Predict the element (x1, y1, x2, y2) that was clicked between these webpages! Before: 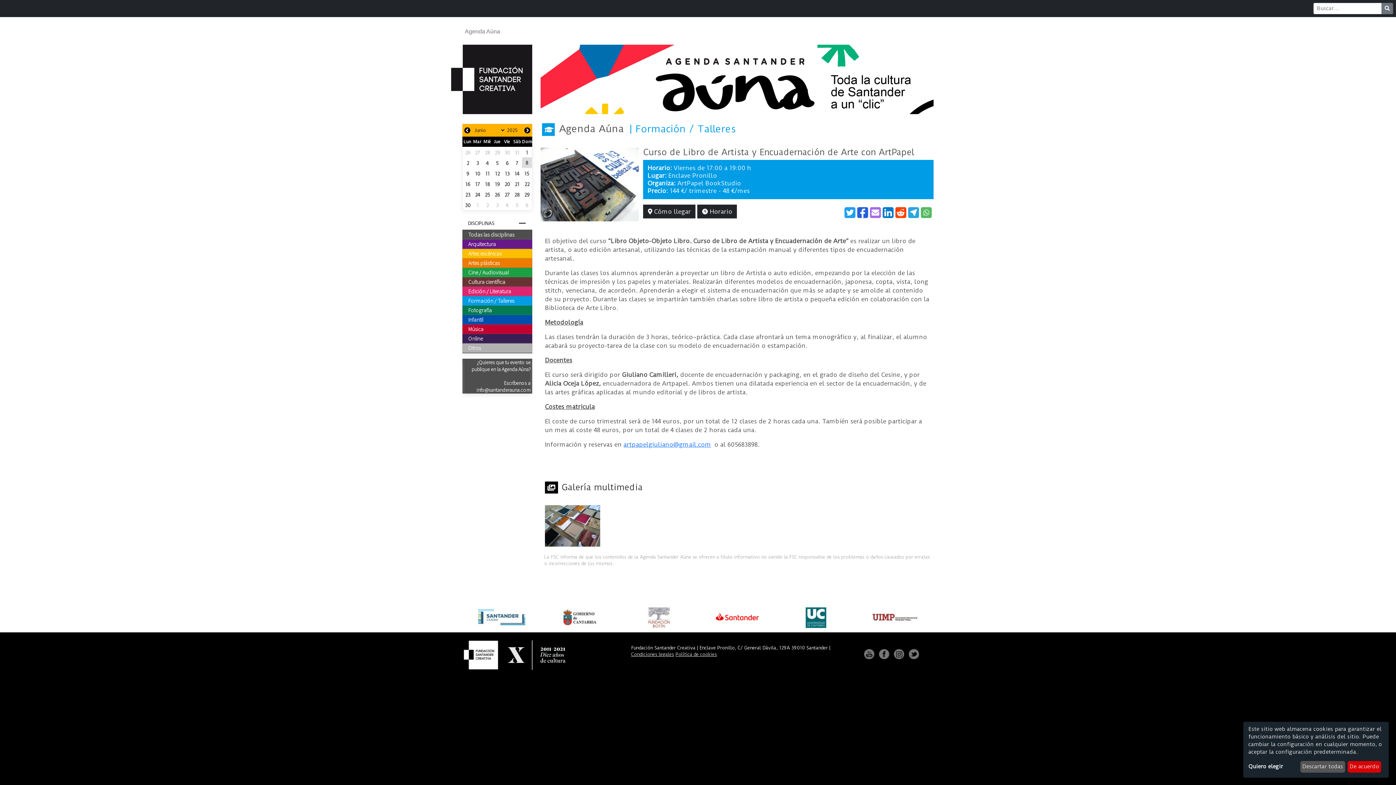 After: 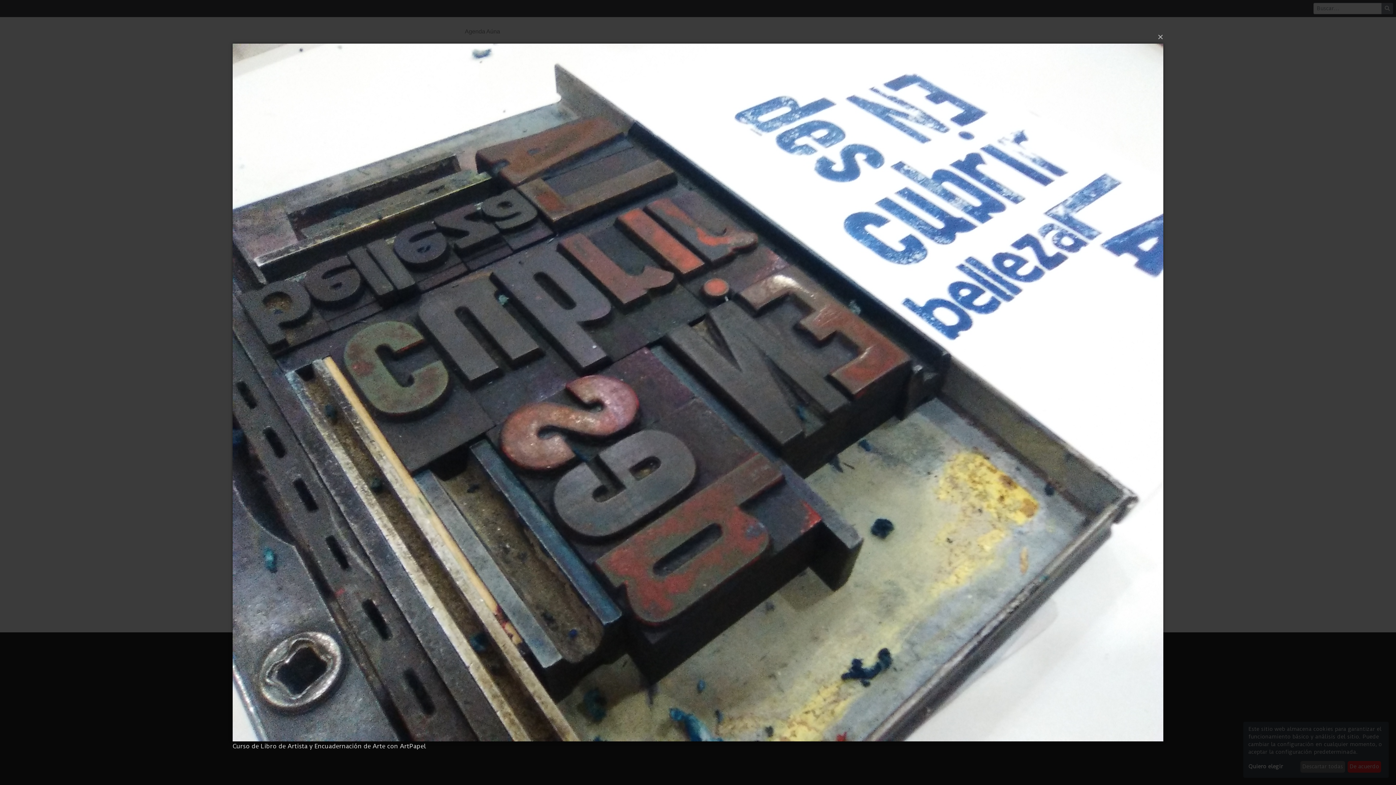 Action: bbox: (540, 180, 639, 187)